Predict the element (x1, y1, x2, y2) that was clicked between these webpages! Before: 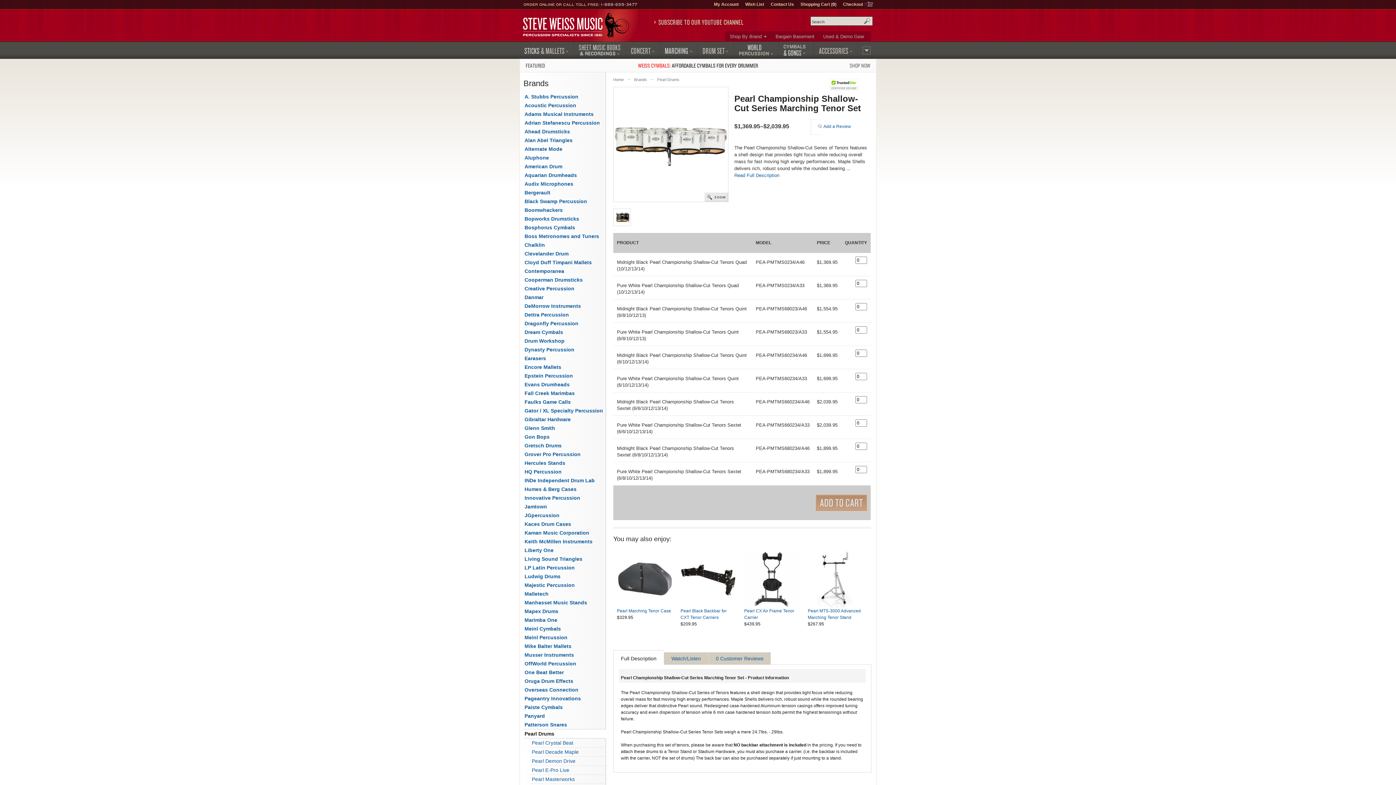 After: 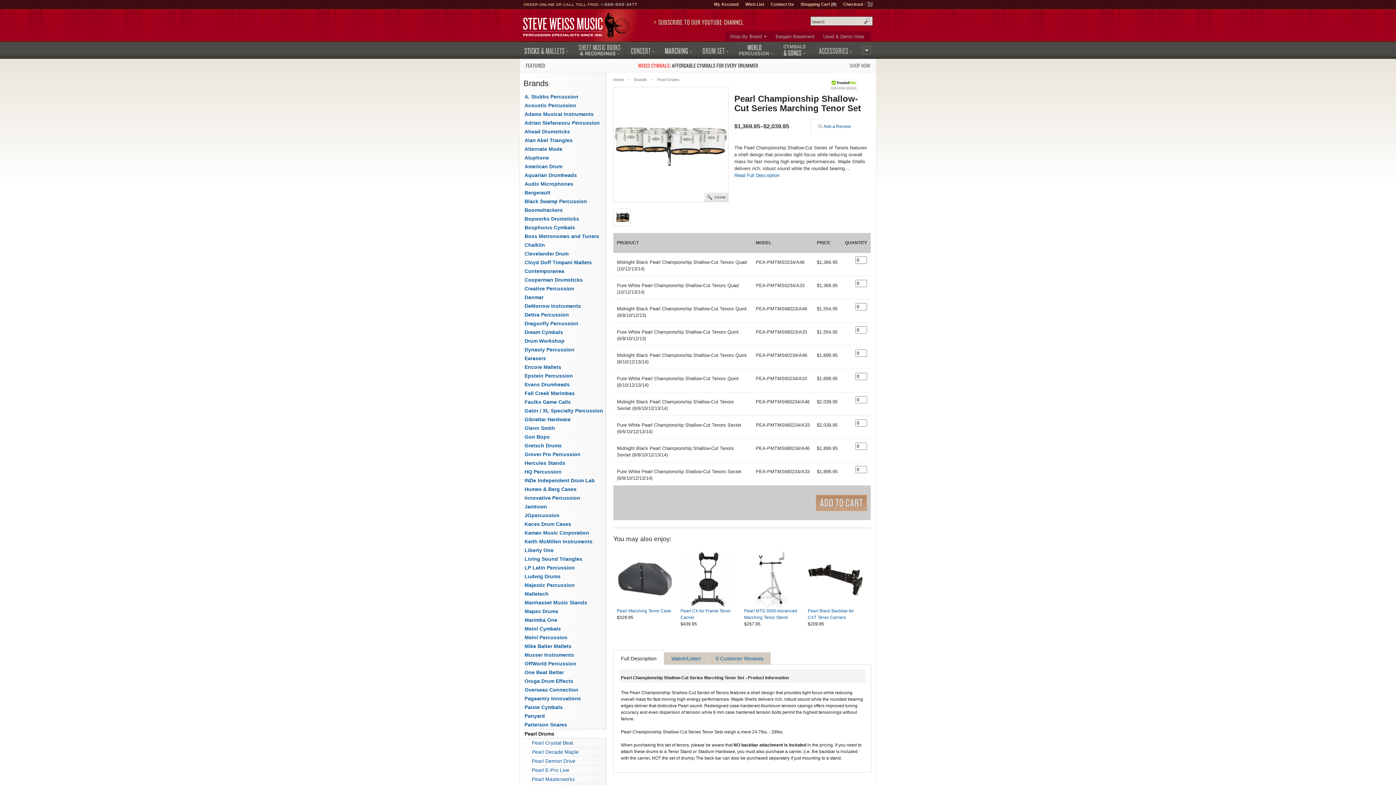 Action: label: Search bbox: (861, 16, 872, 25)